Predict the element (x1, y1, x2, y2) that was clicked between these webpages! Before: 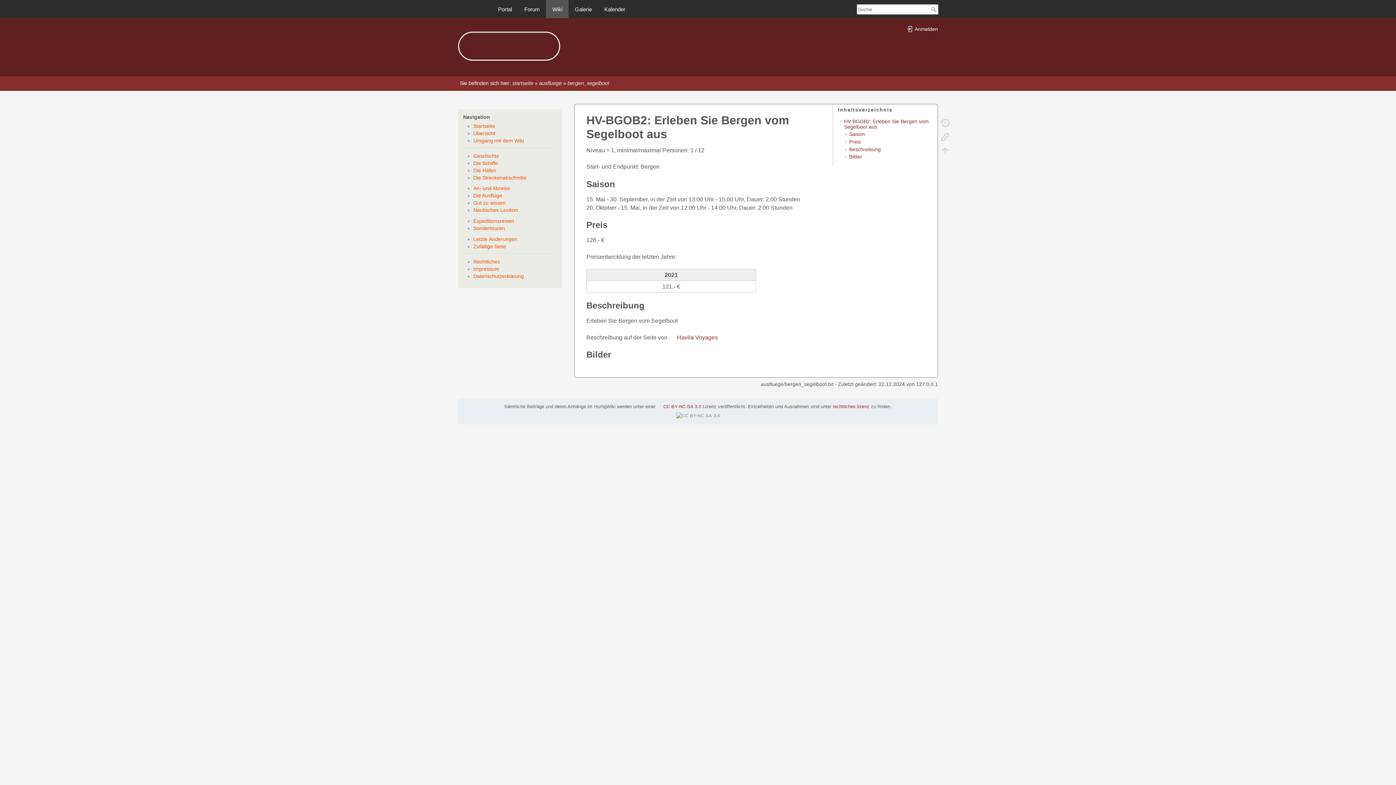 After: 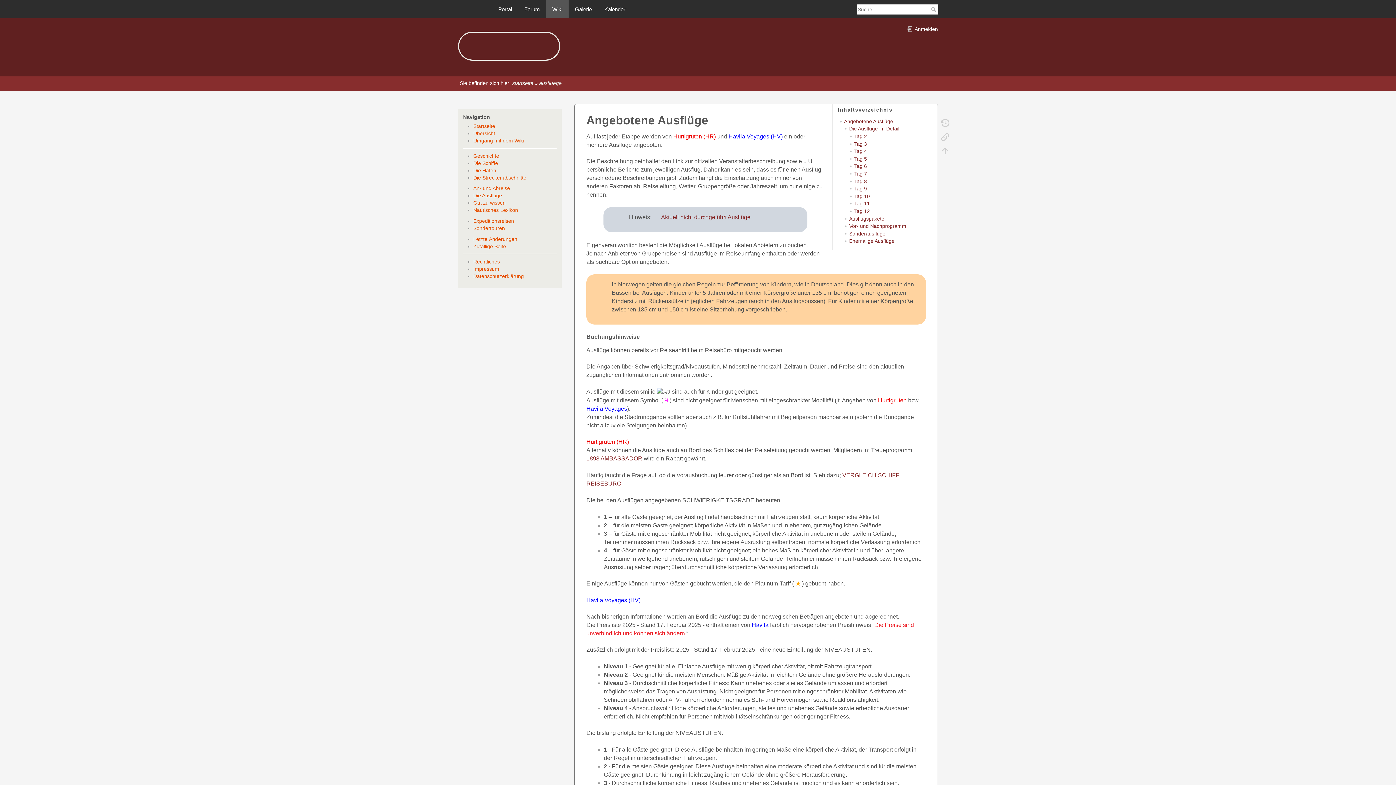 Action: bbox: (473, 192, 502, 198) label: Die Ausflüge